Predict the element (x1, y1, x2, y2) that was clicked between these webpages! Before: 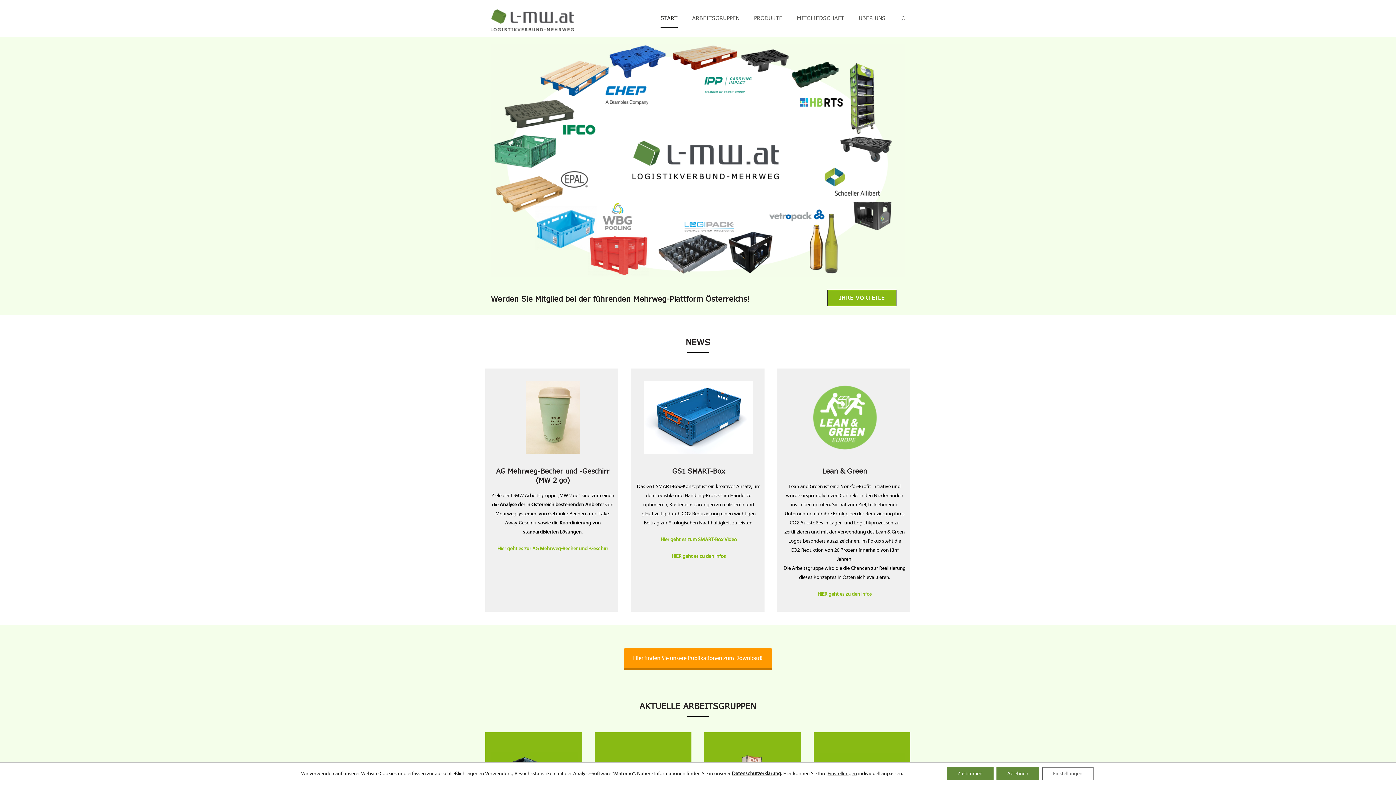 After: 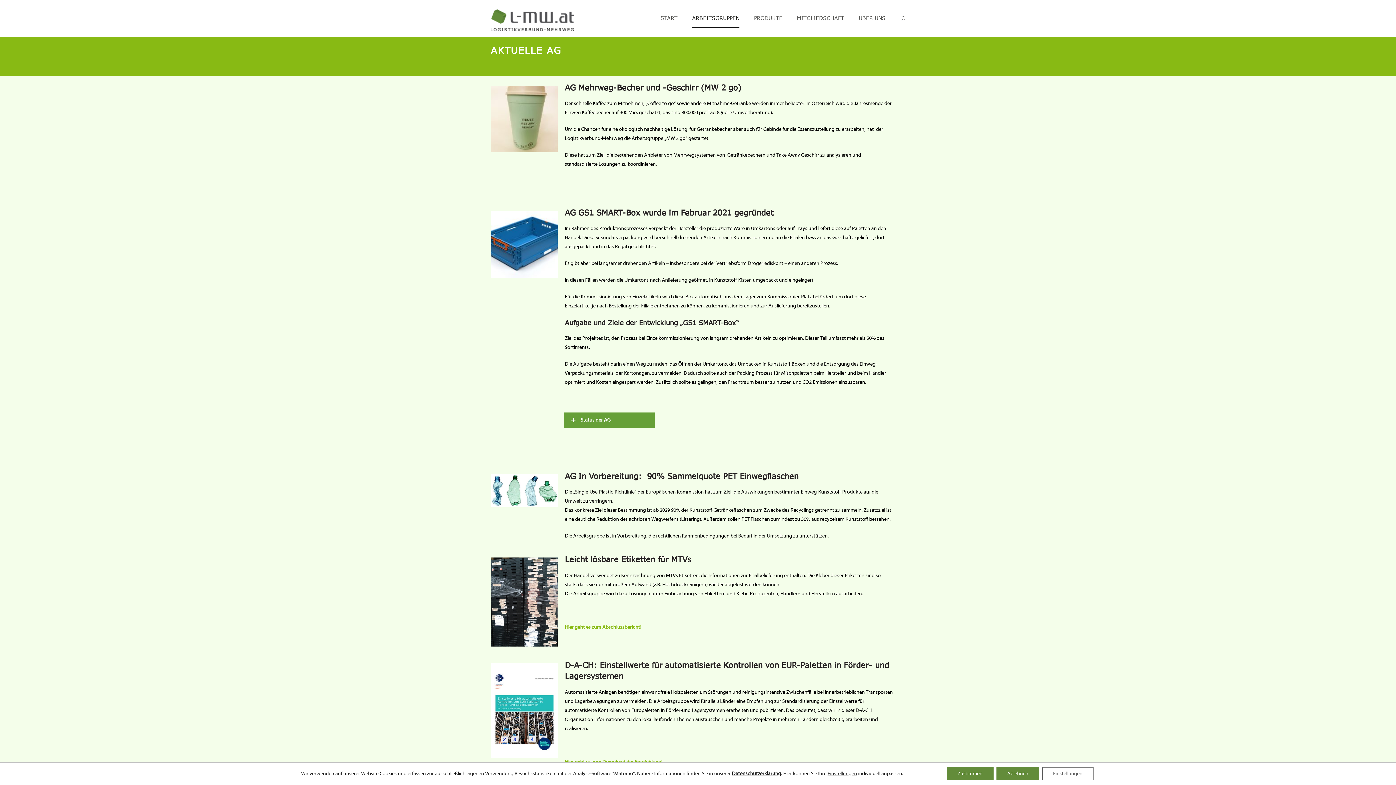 Action: label: HIER geht es zu den Infos bbox: (671, 553, 725, 559)